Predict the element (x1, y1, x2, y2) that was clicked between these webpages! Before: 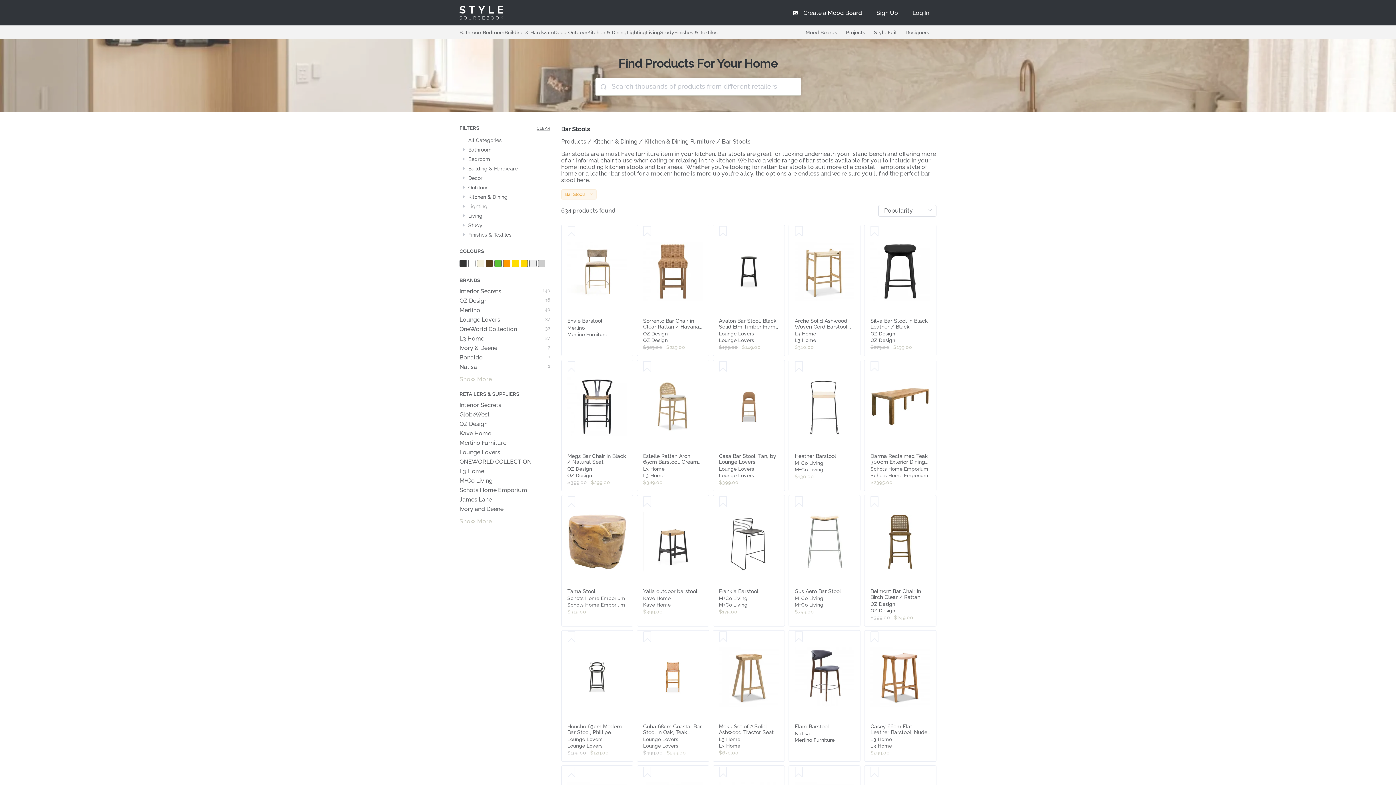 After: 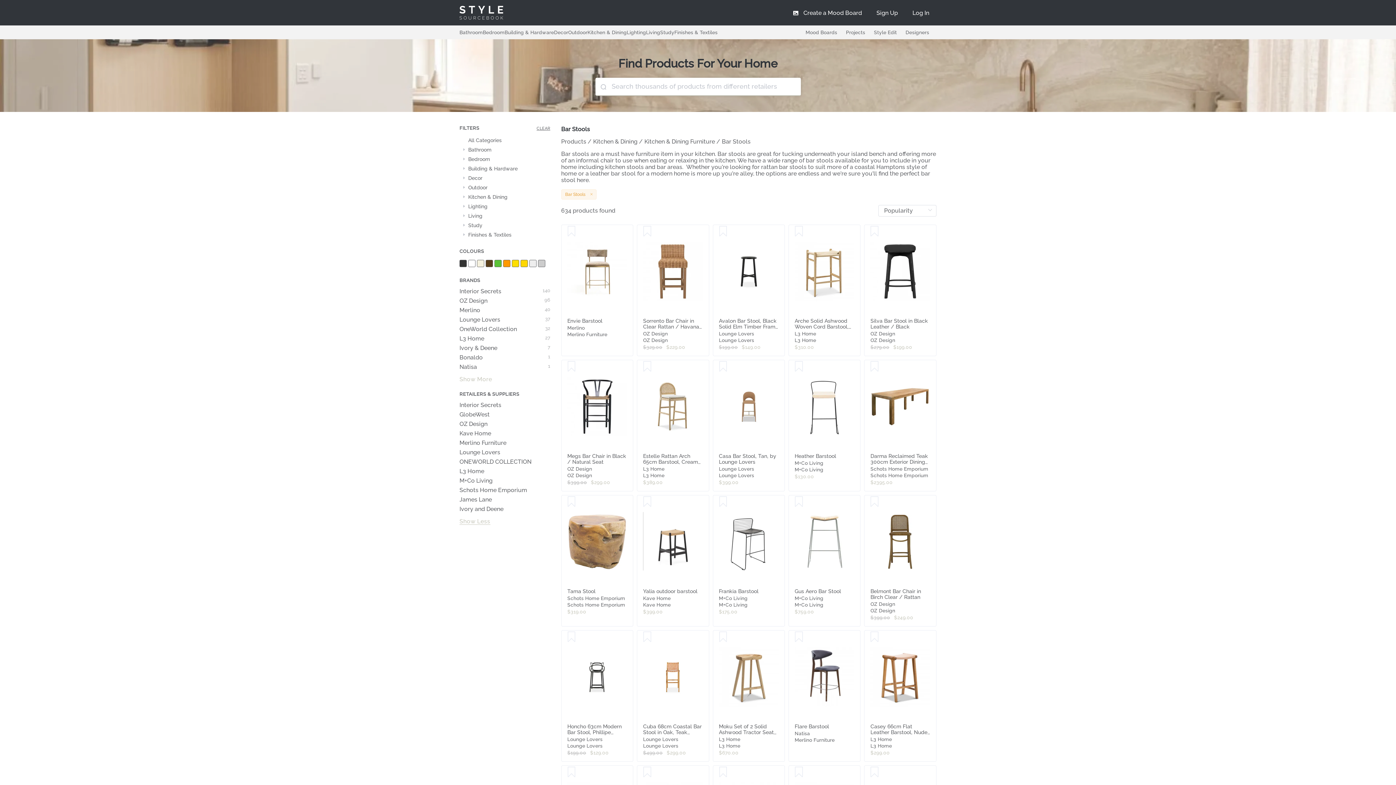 Action: bbox: (459, 518, 492, 525) label: Show More